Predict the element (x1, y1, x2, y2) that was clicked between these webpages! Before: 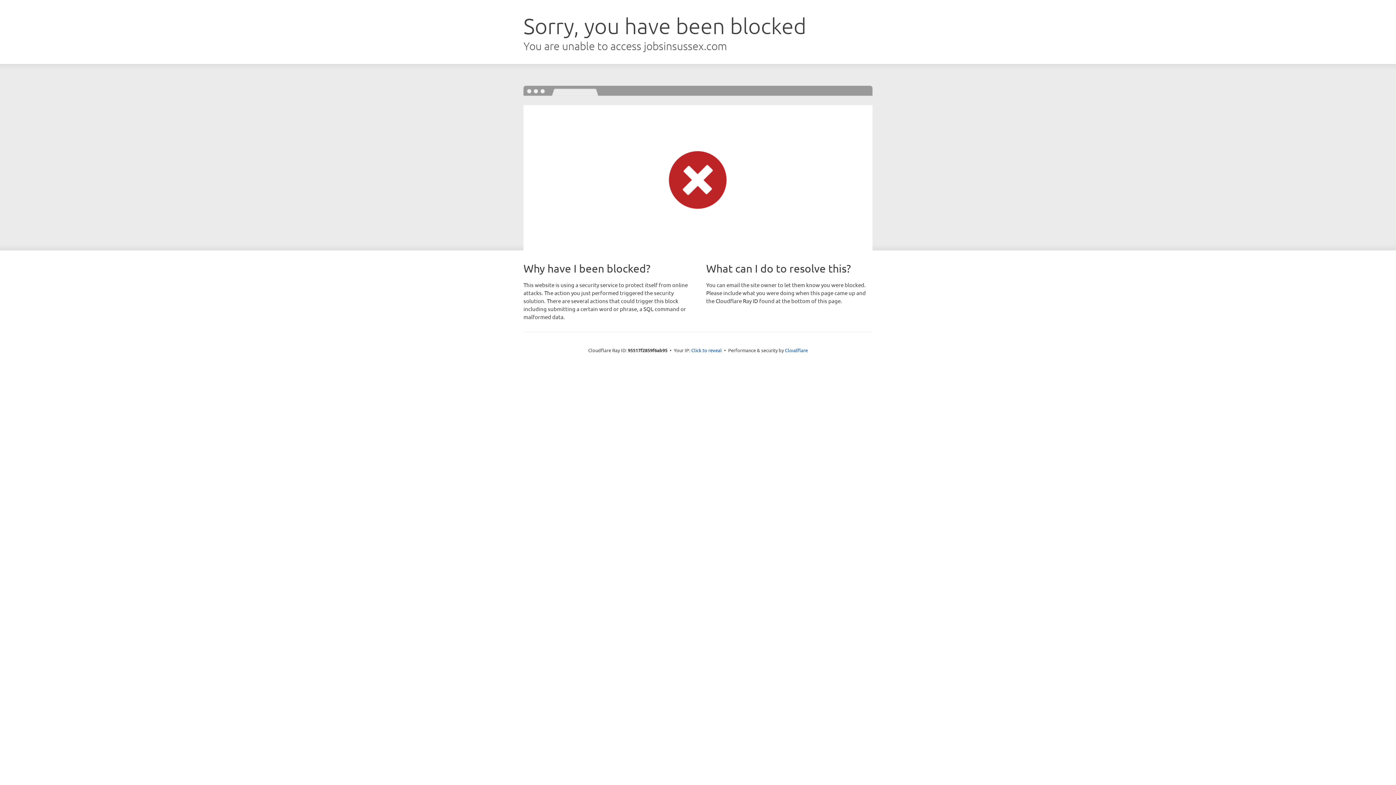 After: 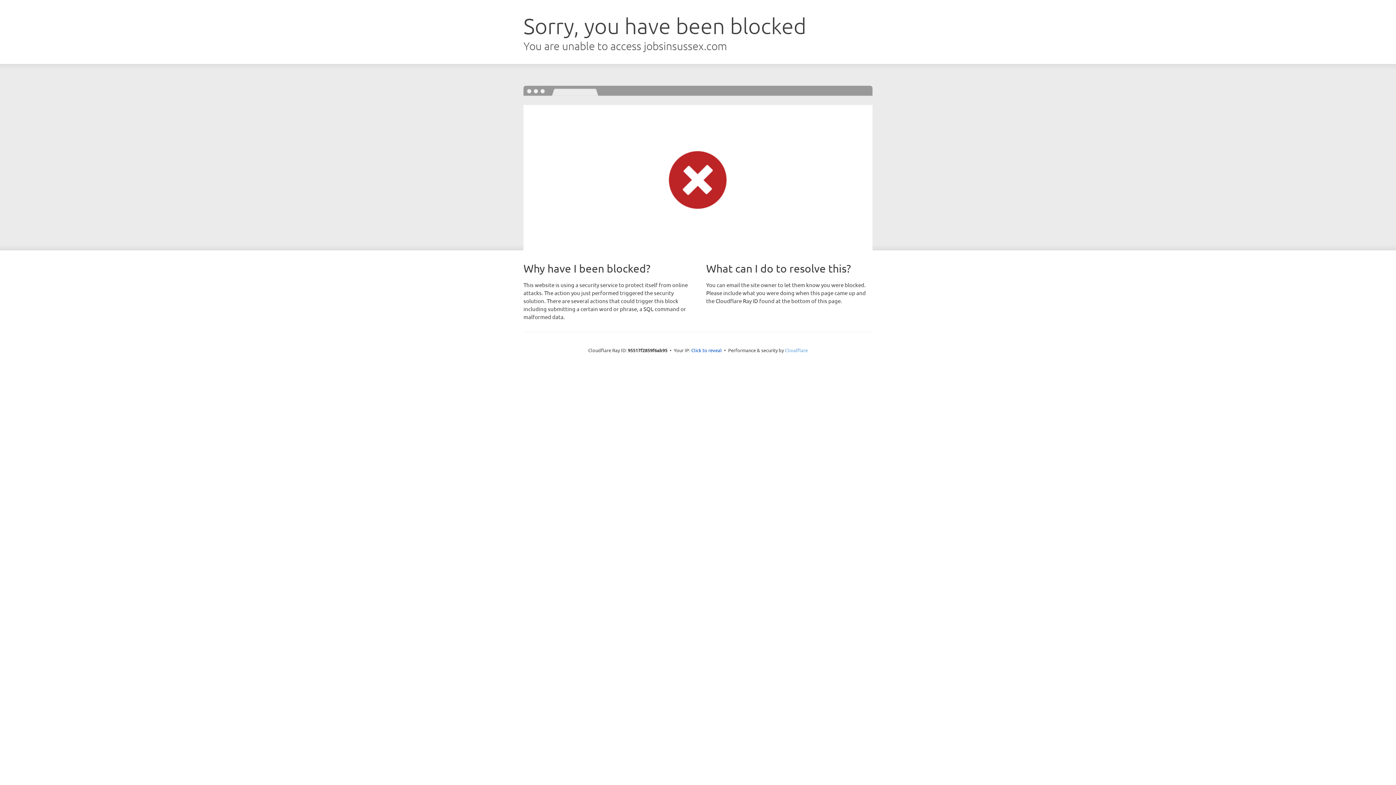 Action: bbox: (785, 347, 808, 353) label: Cloudflare